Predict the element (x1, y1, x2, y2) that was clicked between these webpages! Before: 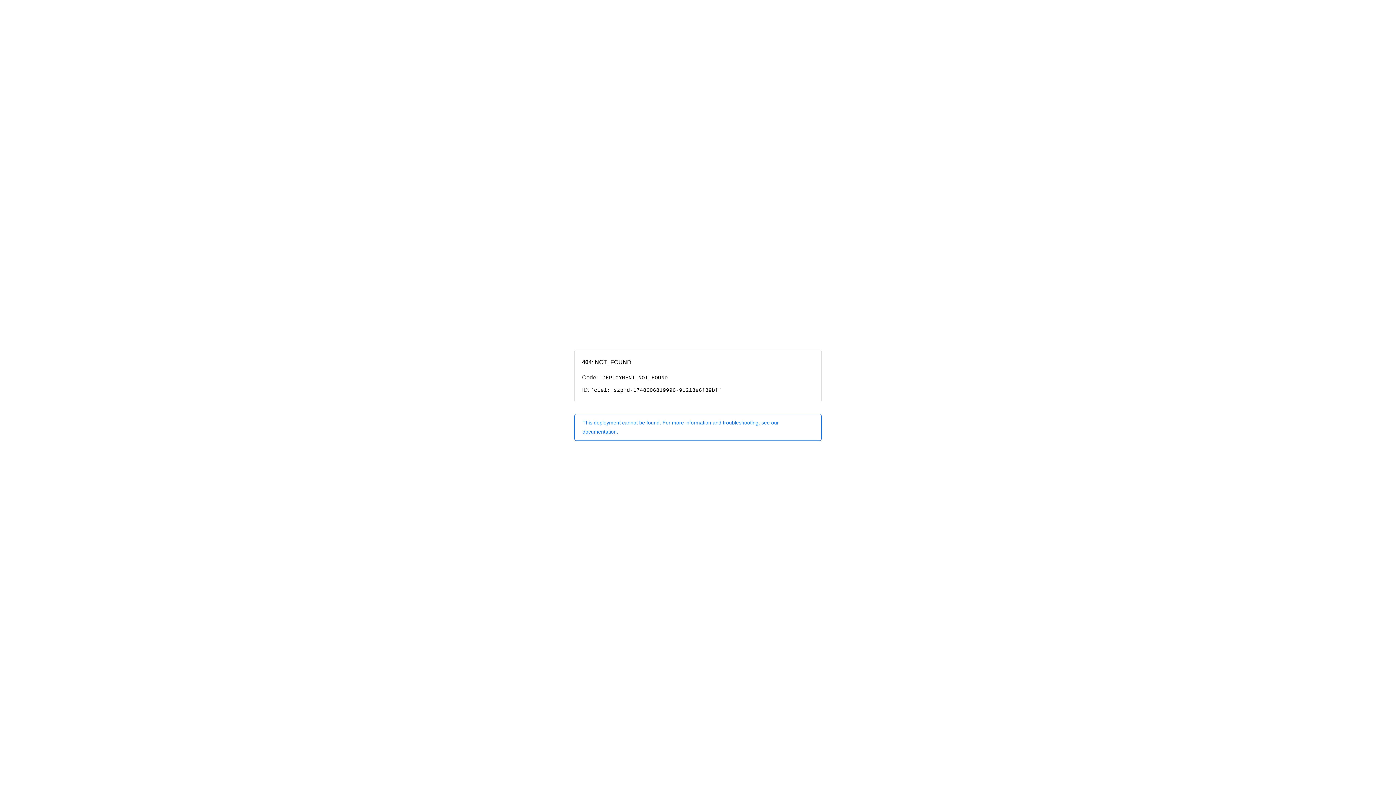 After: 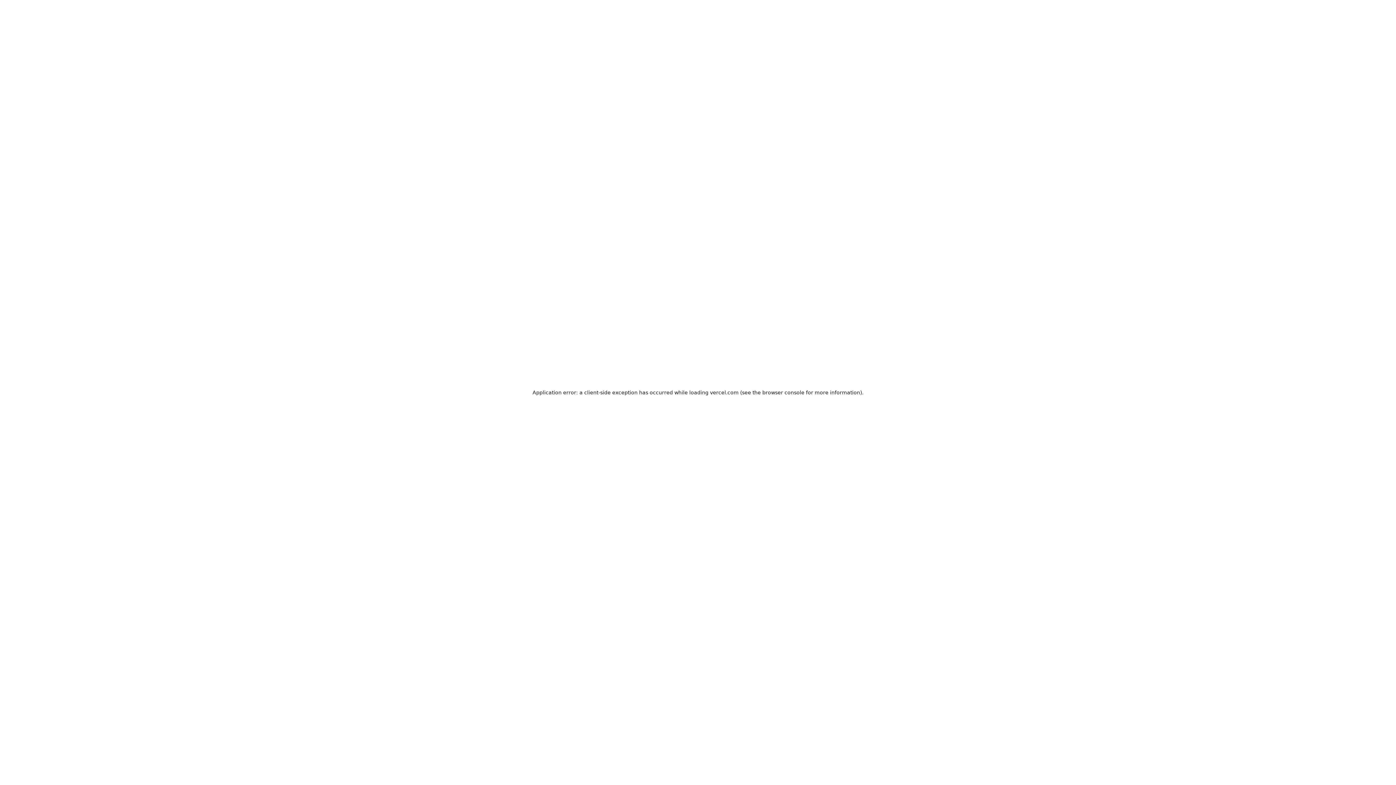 Action: bbox: (574, 414, 821, 440) label: This deployment cannot be found. For more information and troubleshooting, see our documentation.